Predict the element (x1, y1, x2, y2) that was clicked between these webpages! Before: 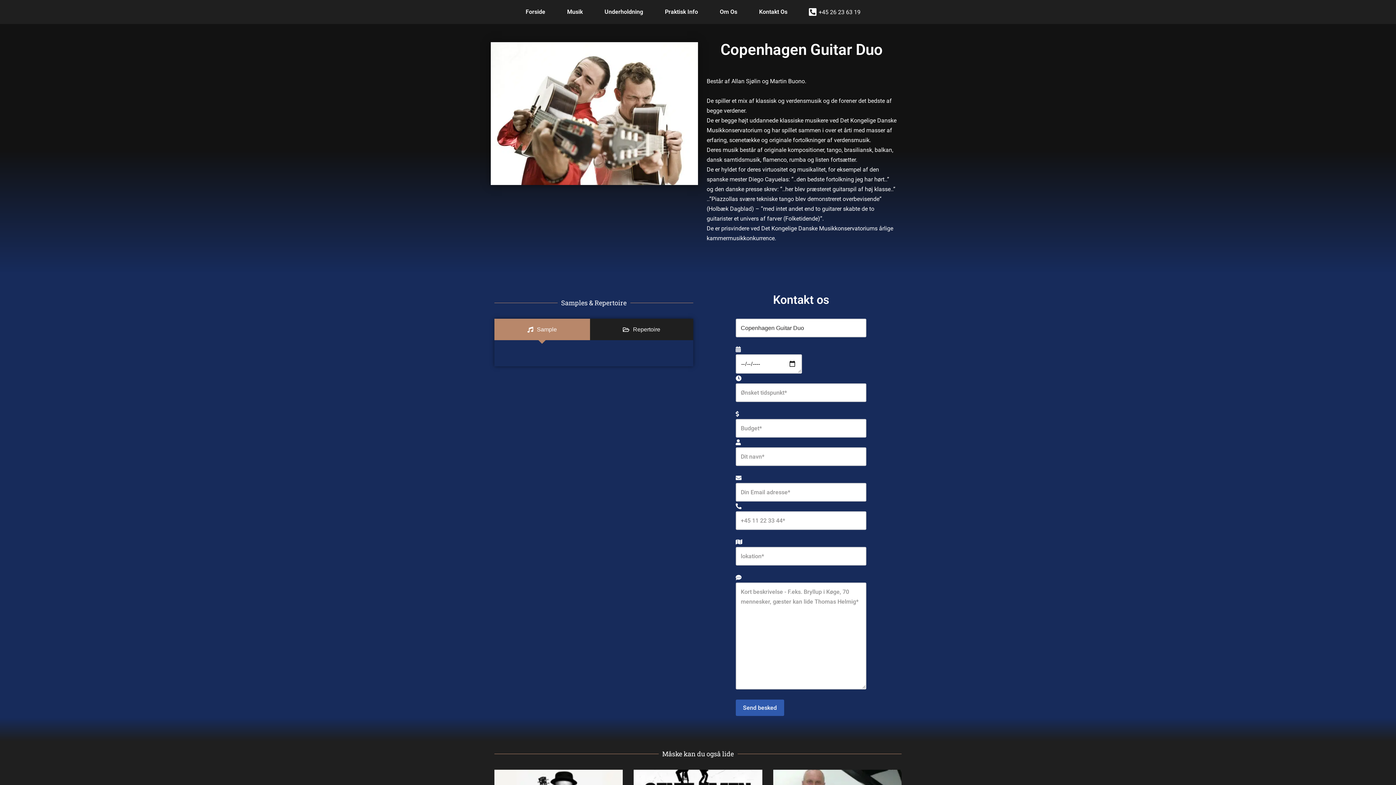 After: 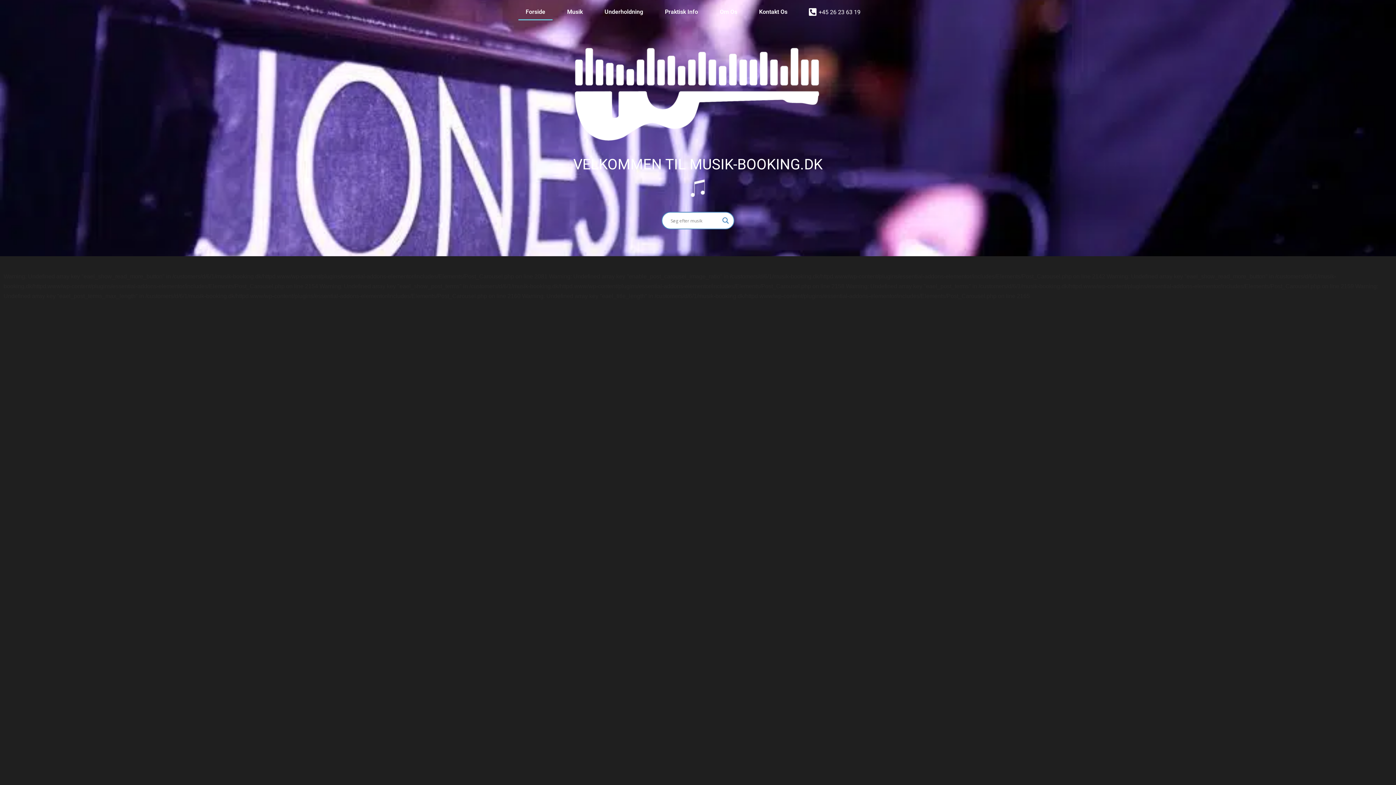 Action: label: Forside bbox: (518, 3, 552, 20)